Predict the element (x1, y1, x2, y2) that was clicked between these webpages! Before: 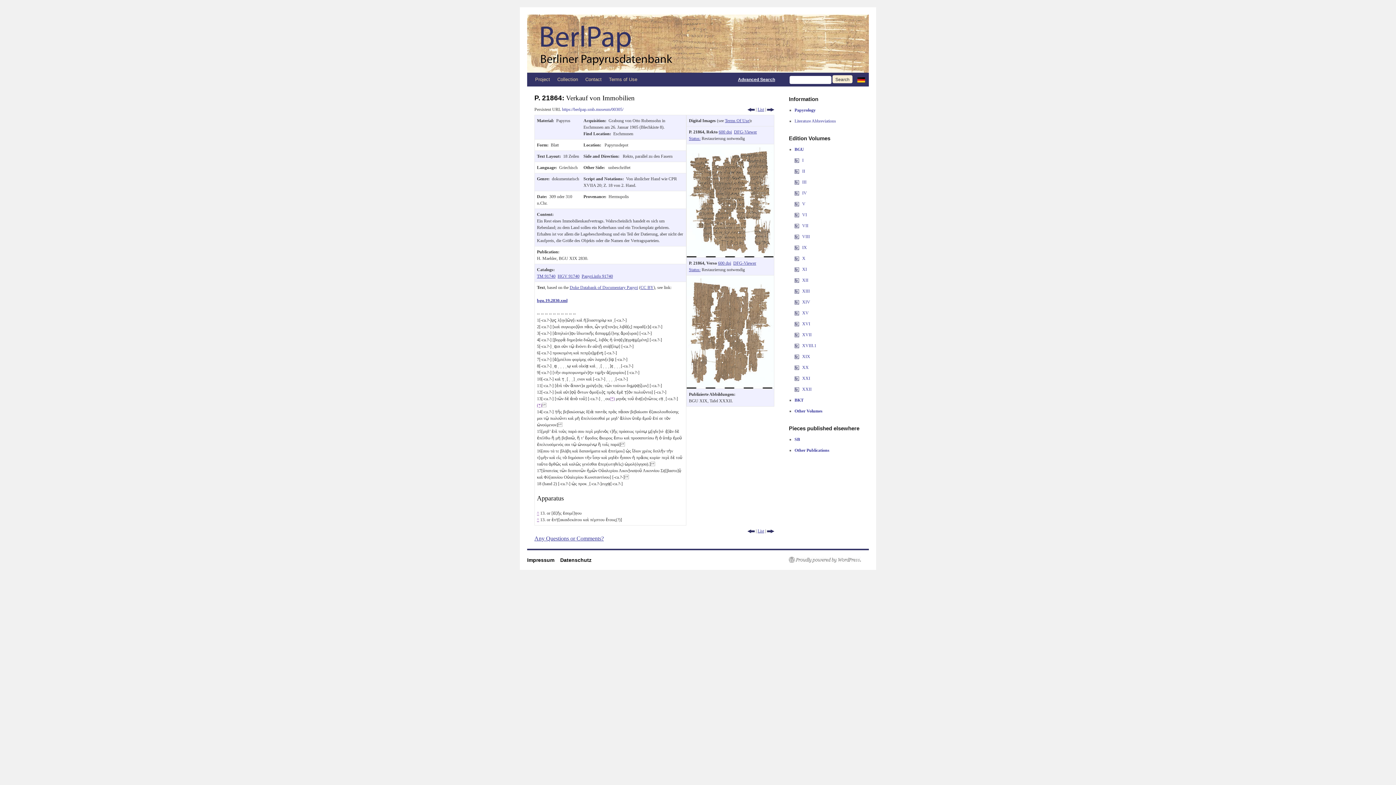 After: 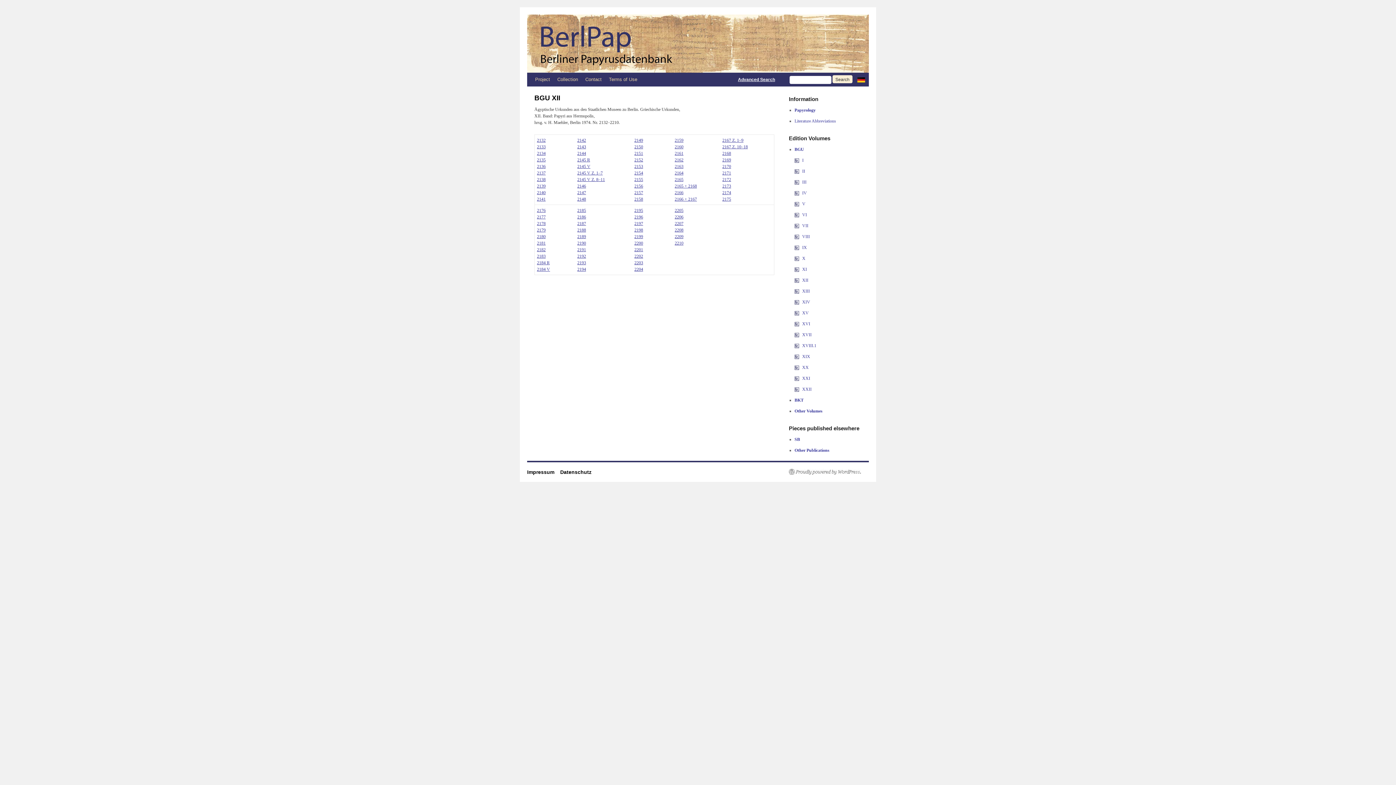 Action: bbox: (794, 277, 799, 282)